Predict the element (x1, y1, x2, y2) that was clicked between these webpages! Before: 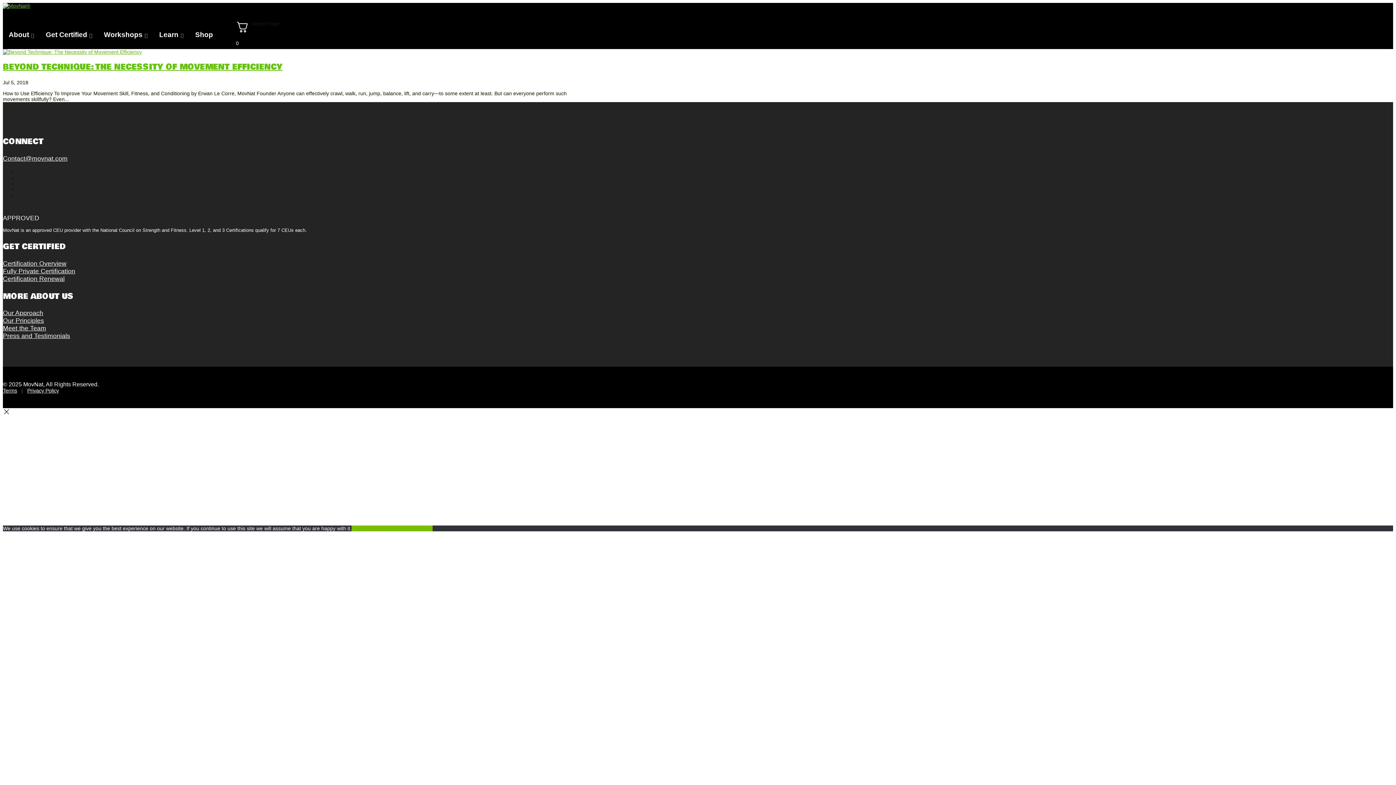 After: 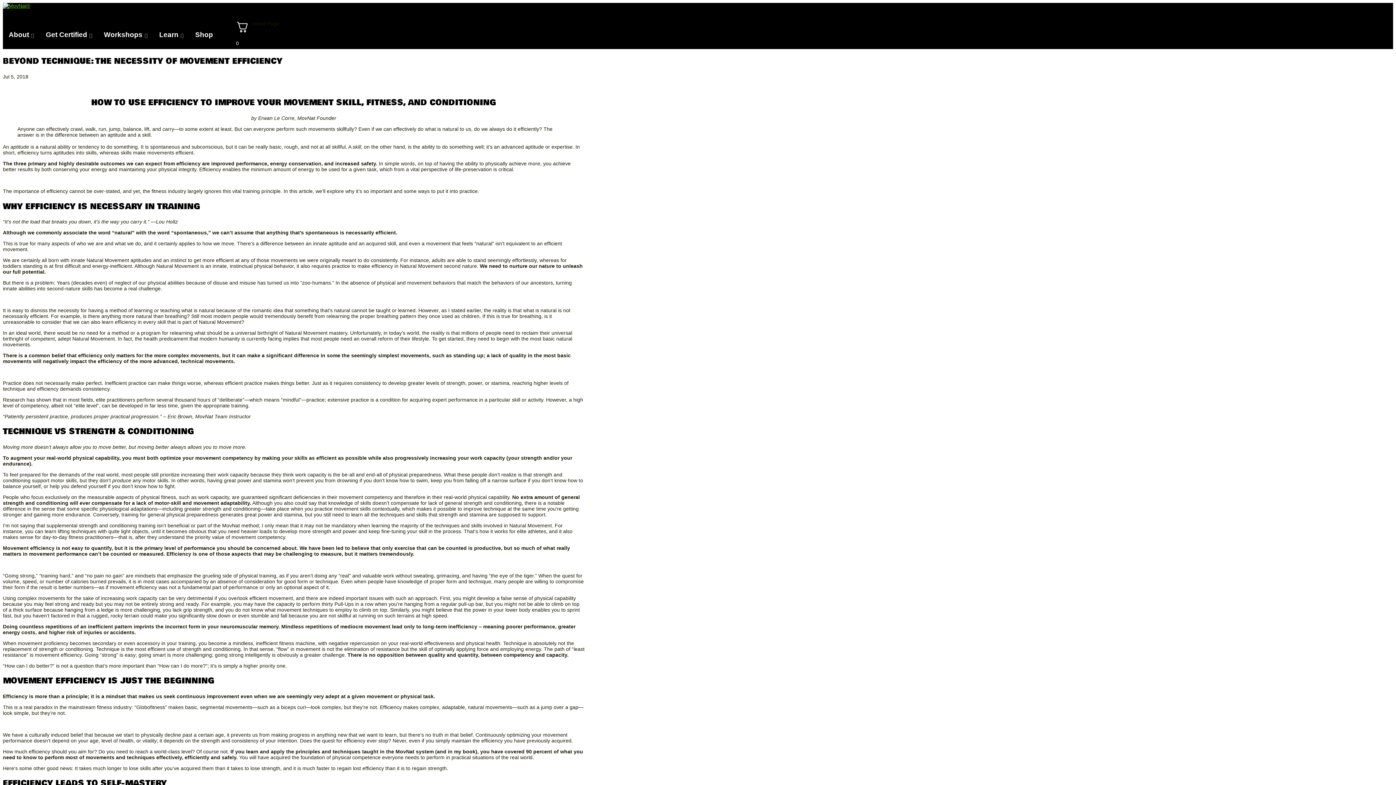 Action: bbox: (2, 49, 141, 54)